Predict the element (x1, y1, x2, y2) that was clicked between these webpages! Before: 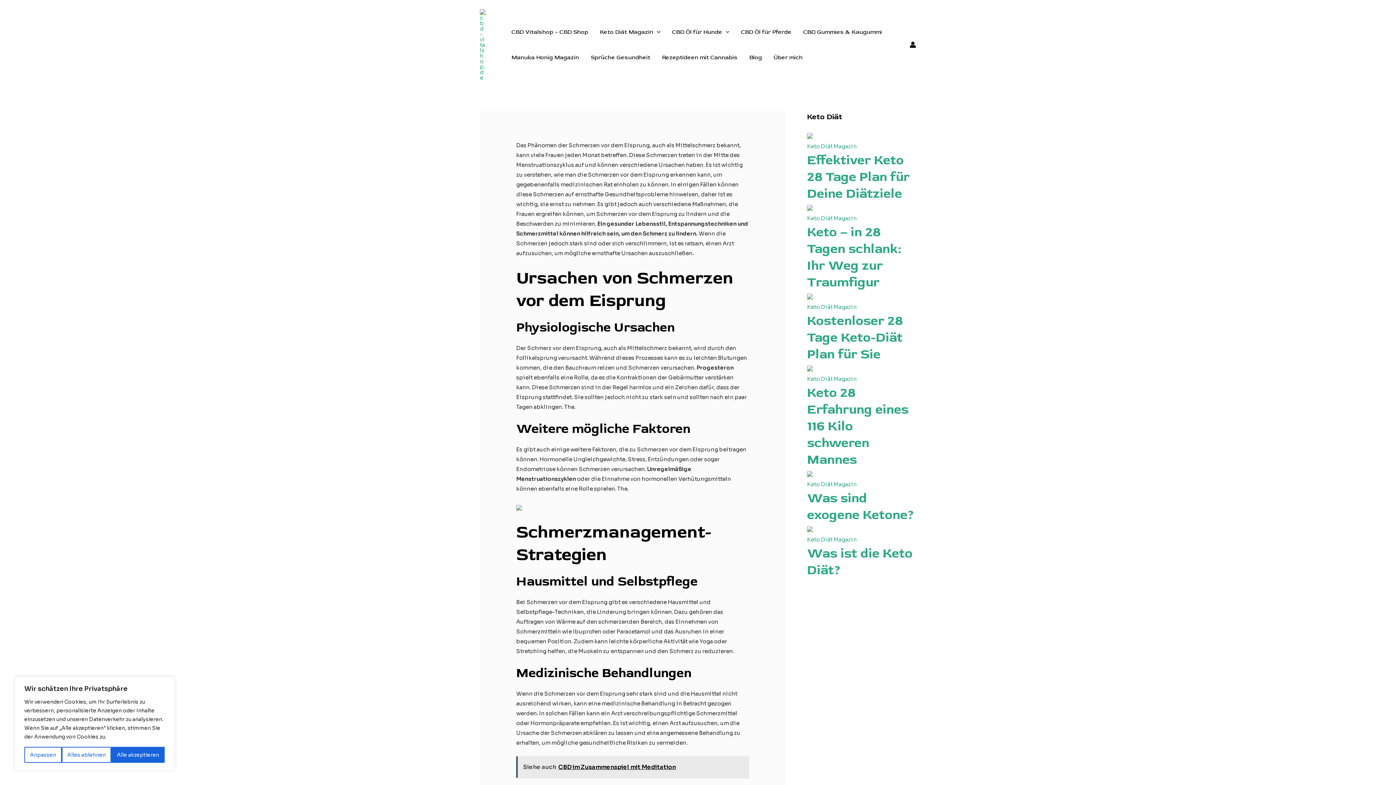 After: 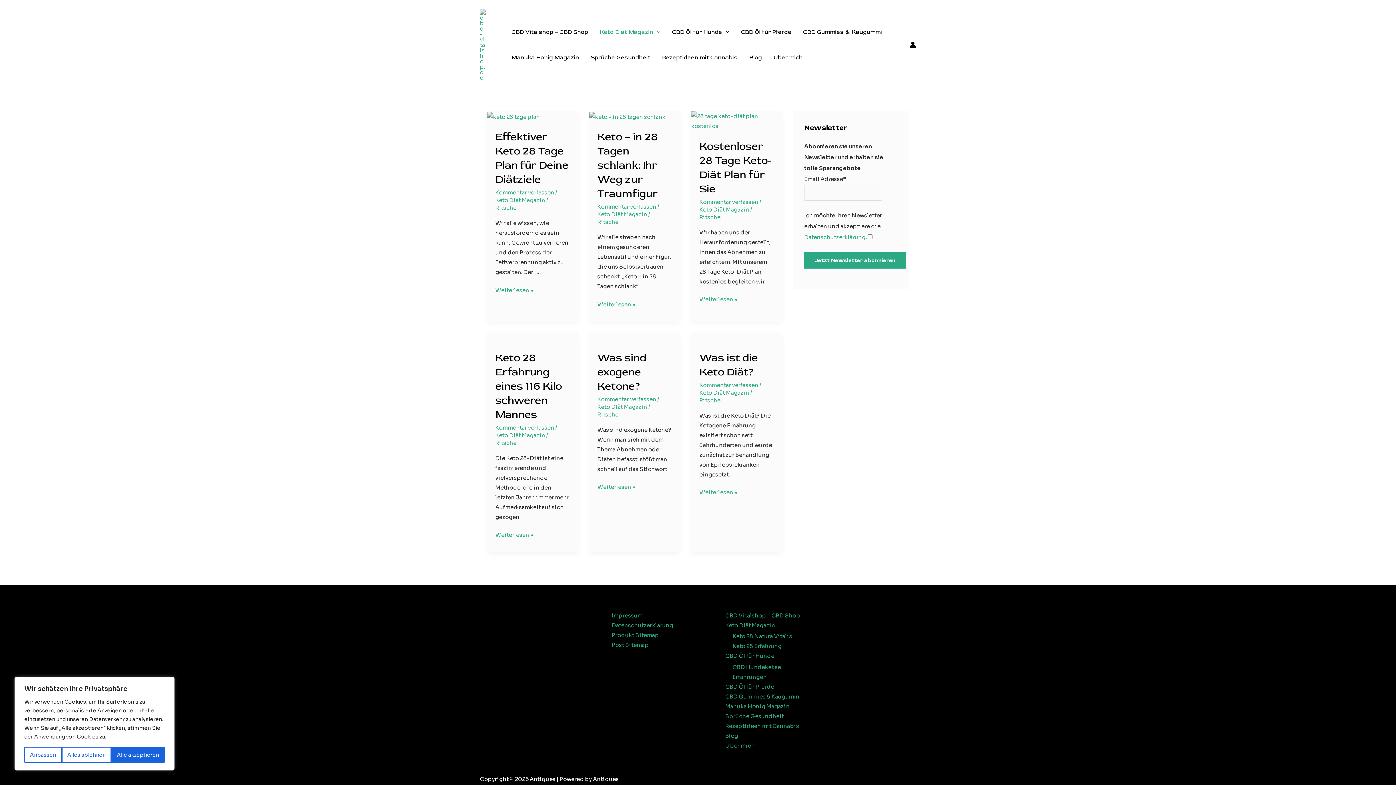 Action: bbox: (807, 303, 857, 310) label: Keto Diät Magazin